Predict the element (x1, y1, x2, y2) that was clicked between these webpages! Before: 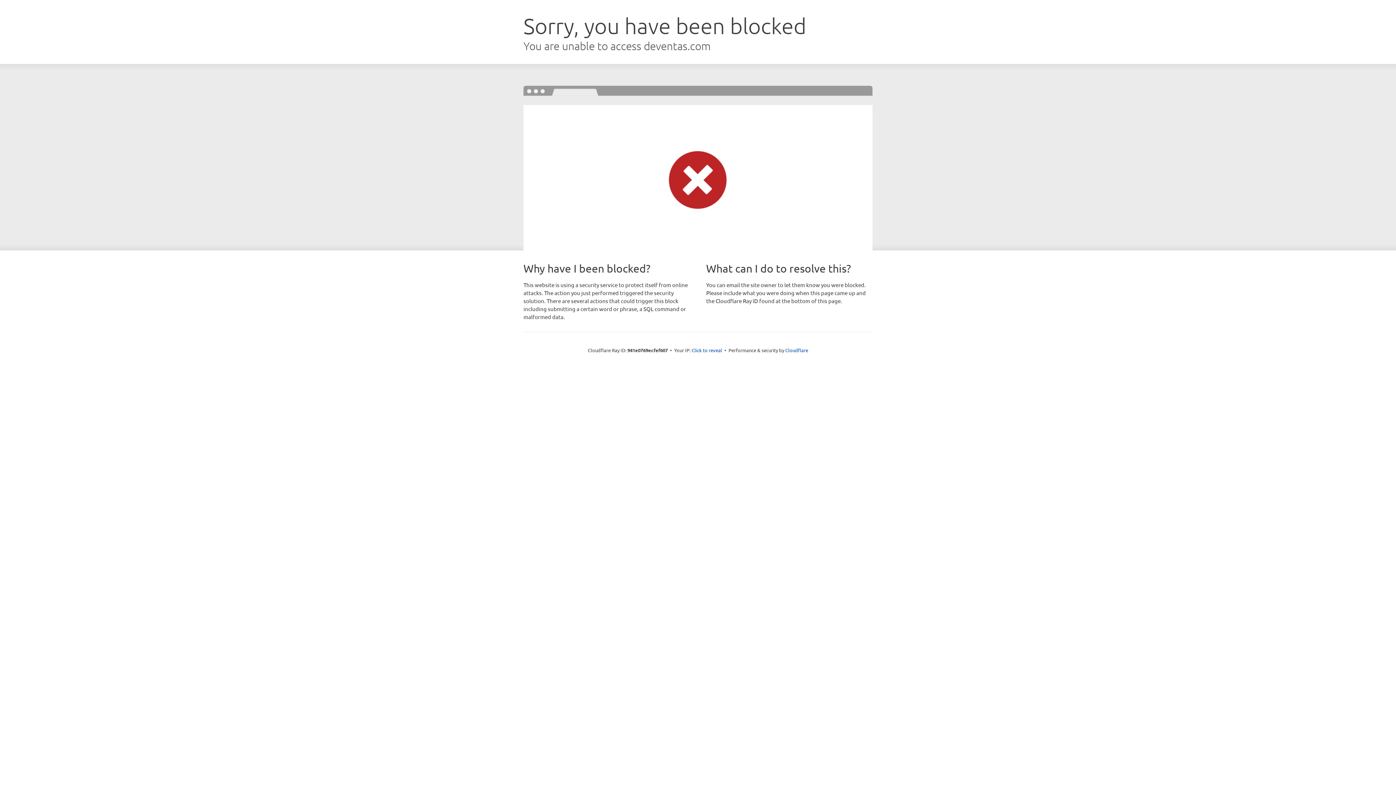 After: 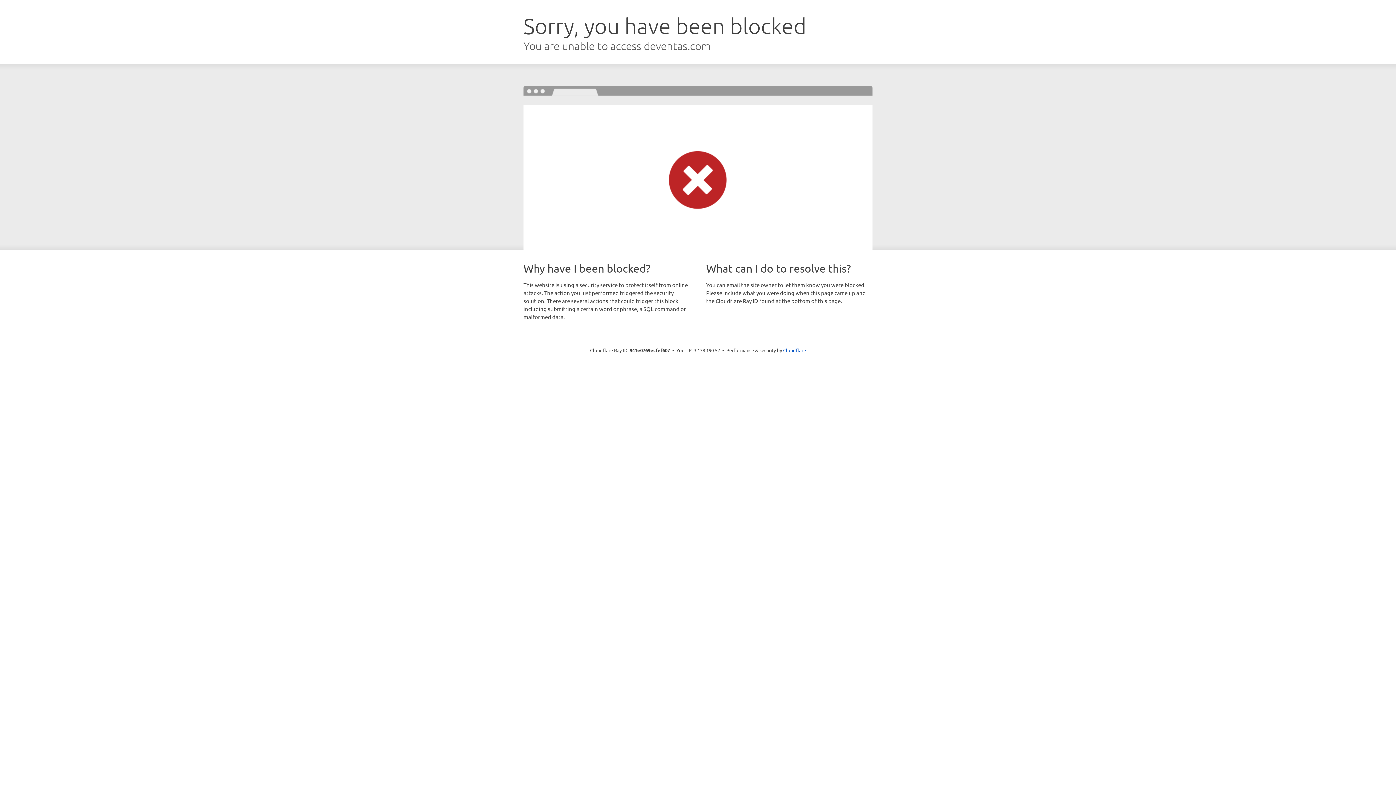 Action: label: Click to reveal bbox: (691, 346, 722, 353)